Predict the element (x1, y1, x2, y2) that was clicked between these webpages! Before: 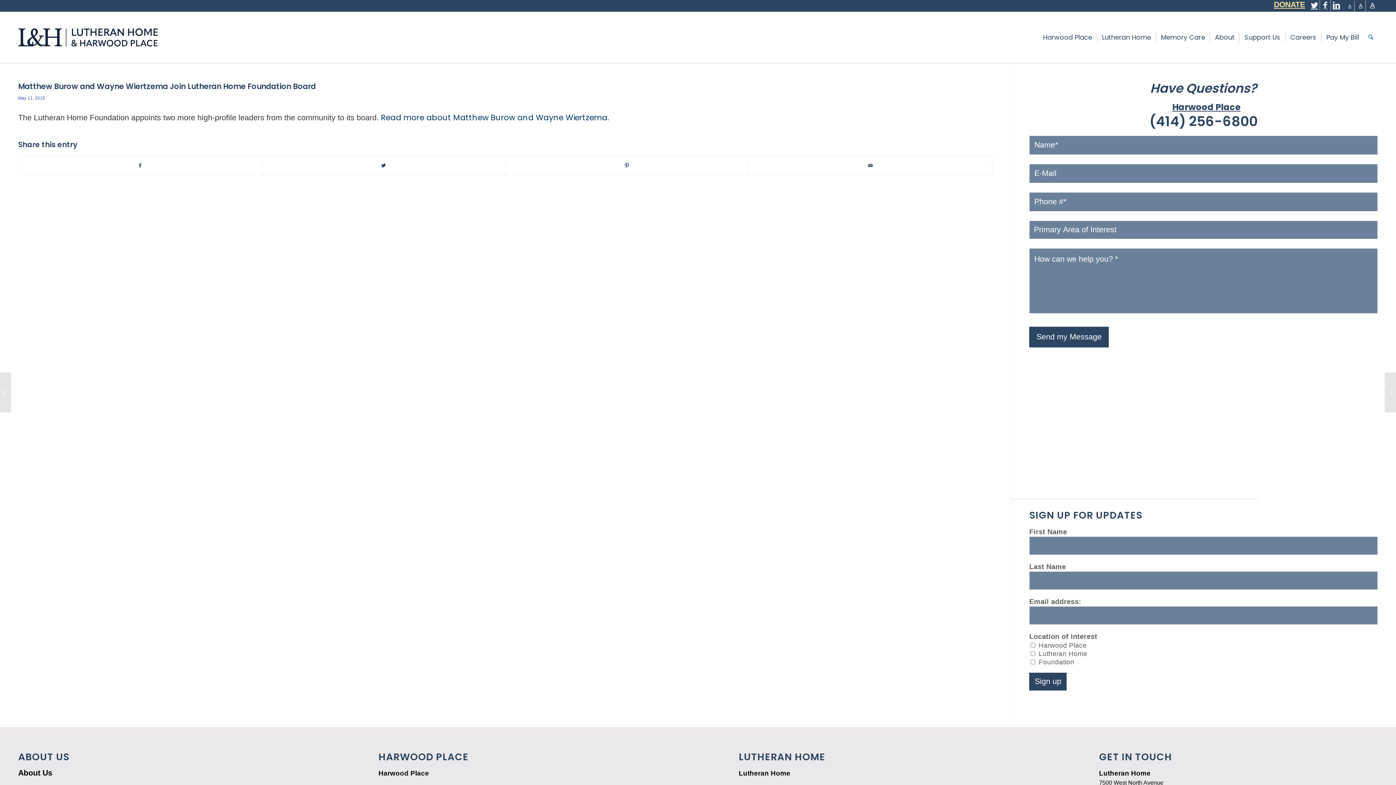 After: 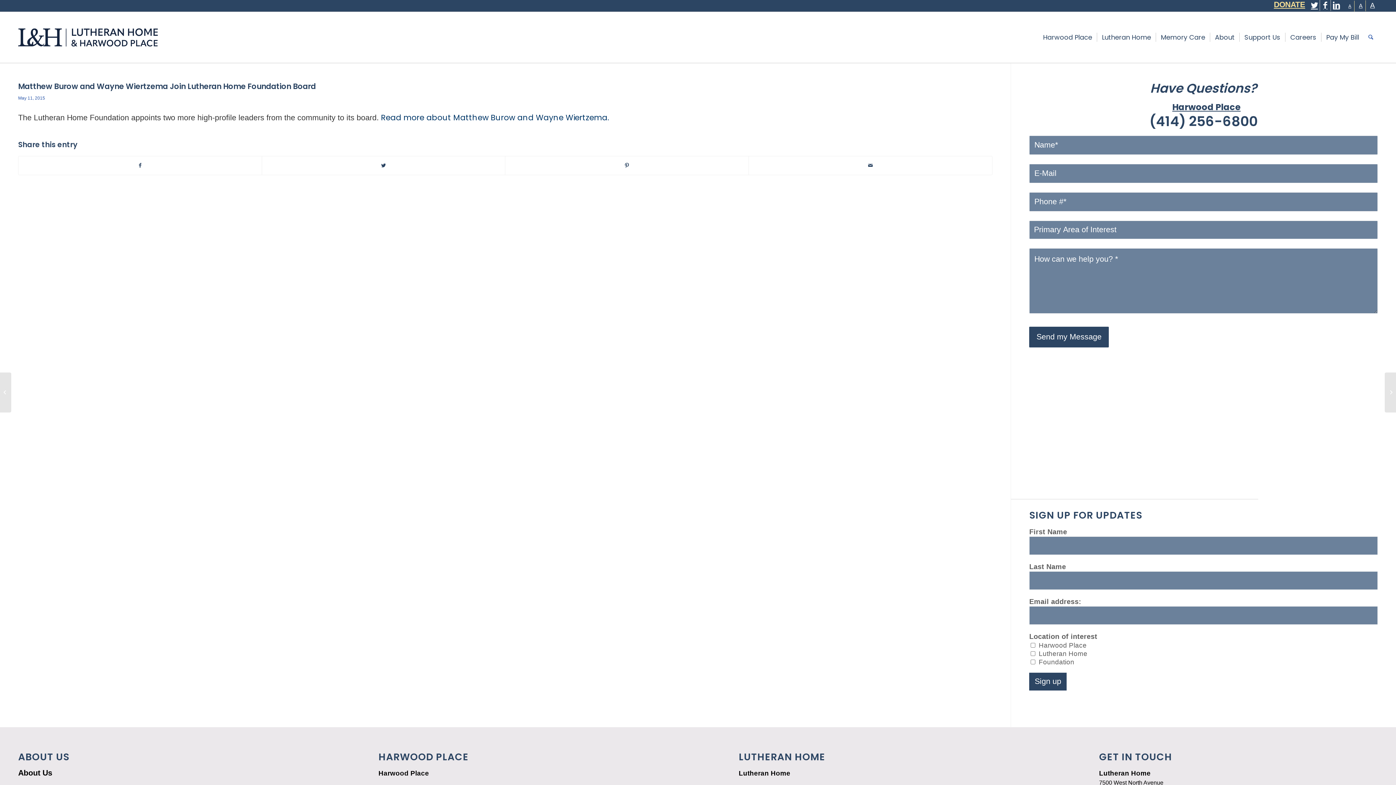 Action: label: A bbox: (1345, 0, 1354, 11)